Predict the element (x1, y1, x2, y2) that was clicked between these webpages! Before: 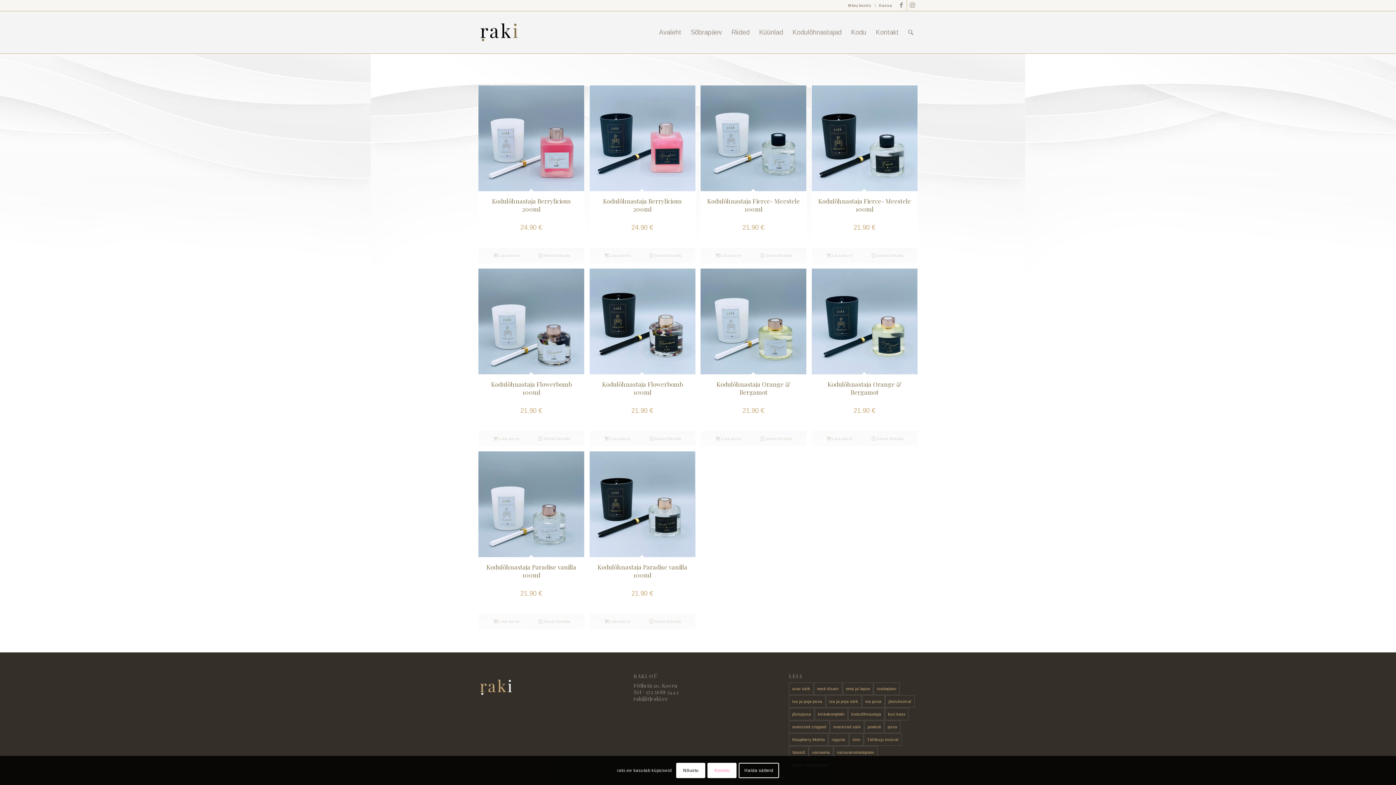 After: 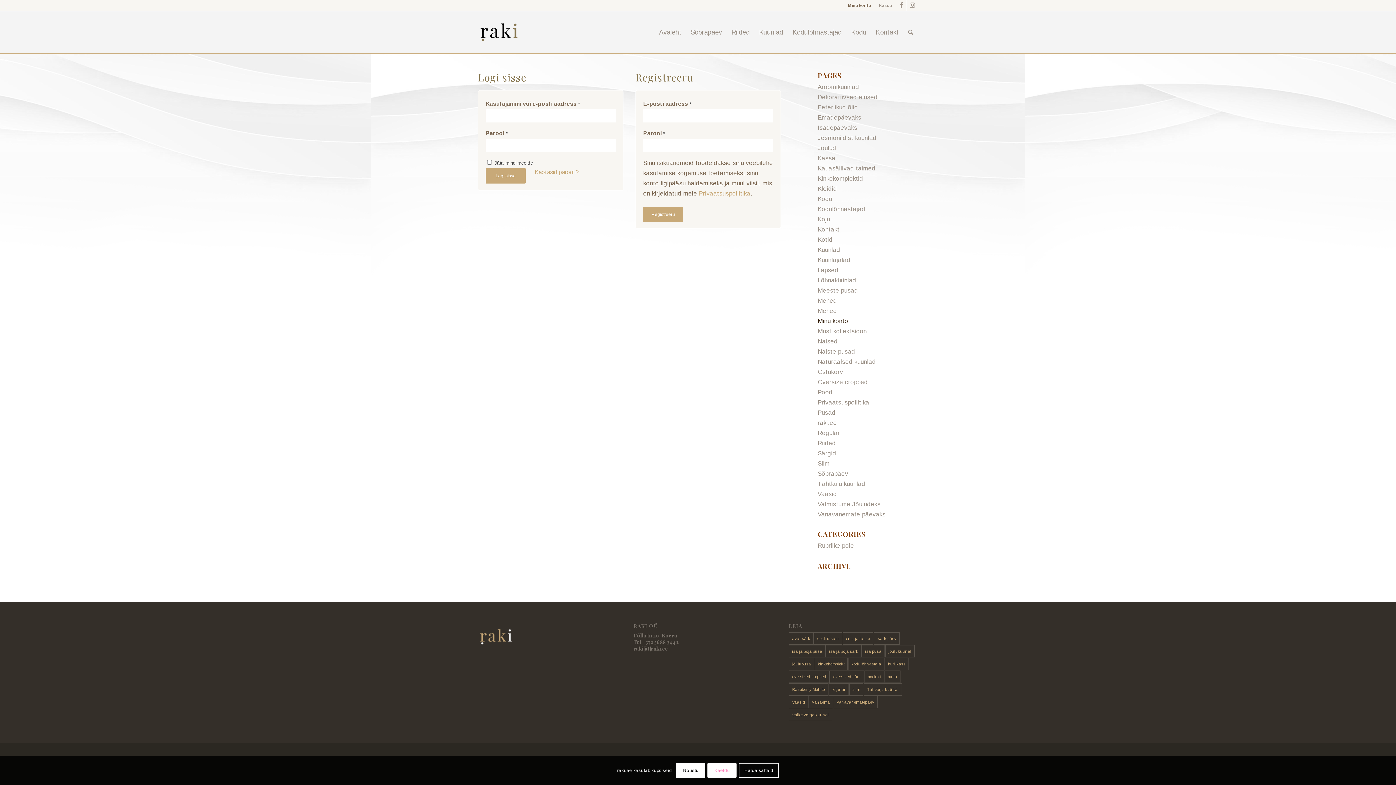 Action: bbox: (848, 0, 871, 10) label: Minu konto